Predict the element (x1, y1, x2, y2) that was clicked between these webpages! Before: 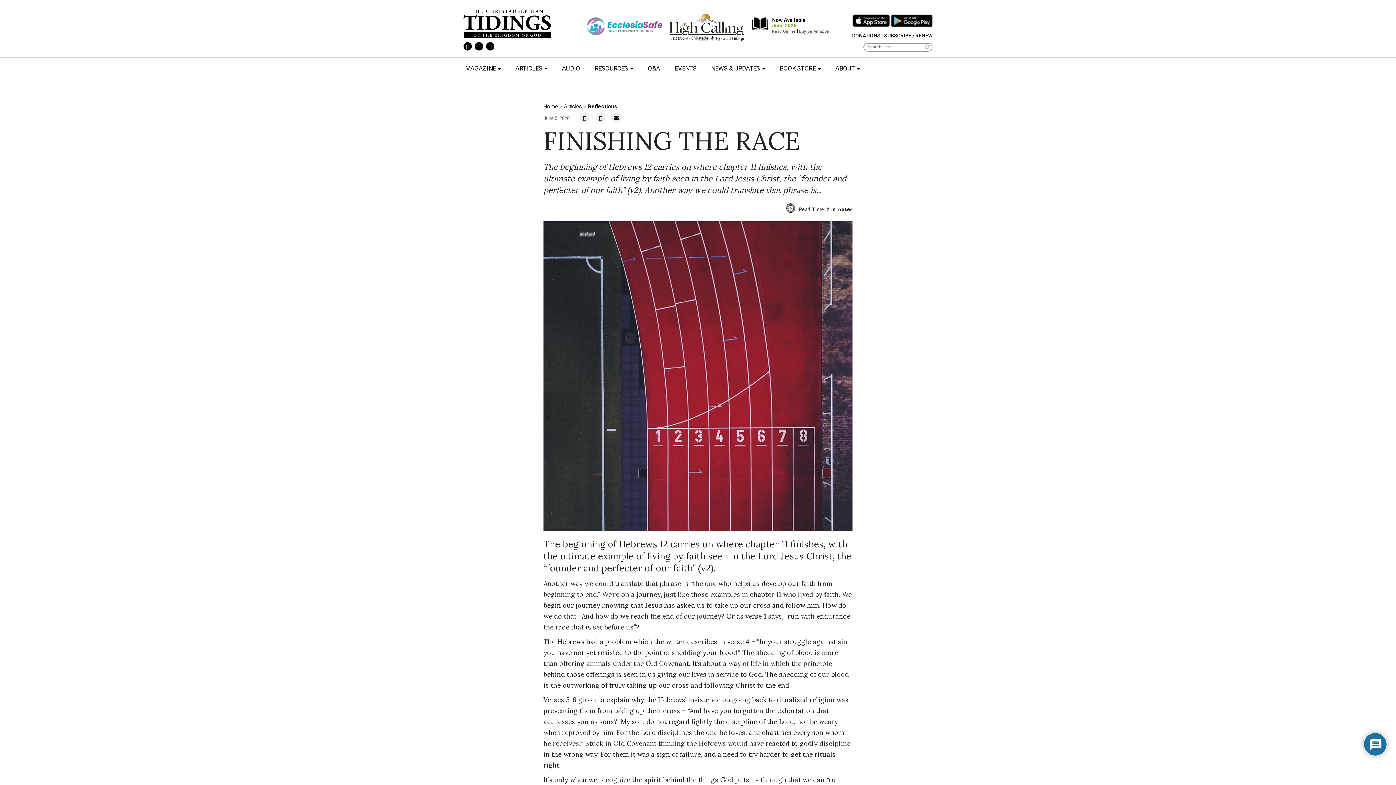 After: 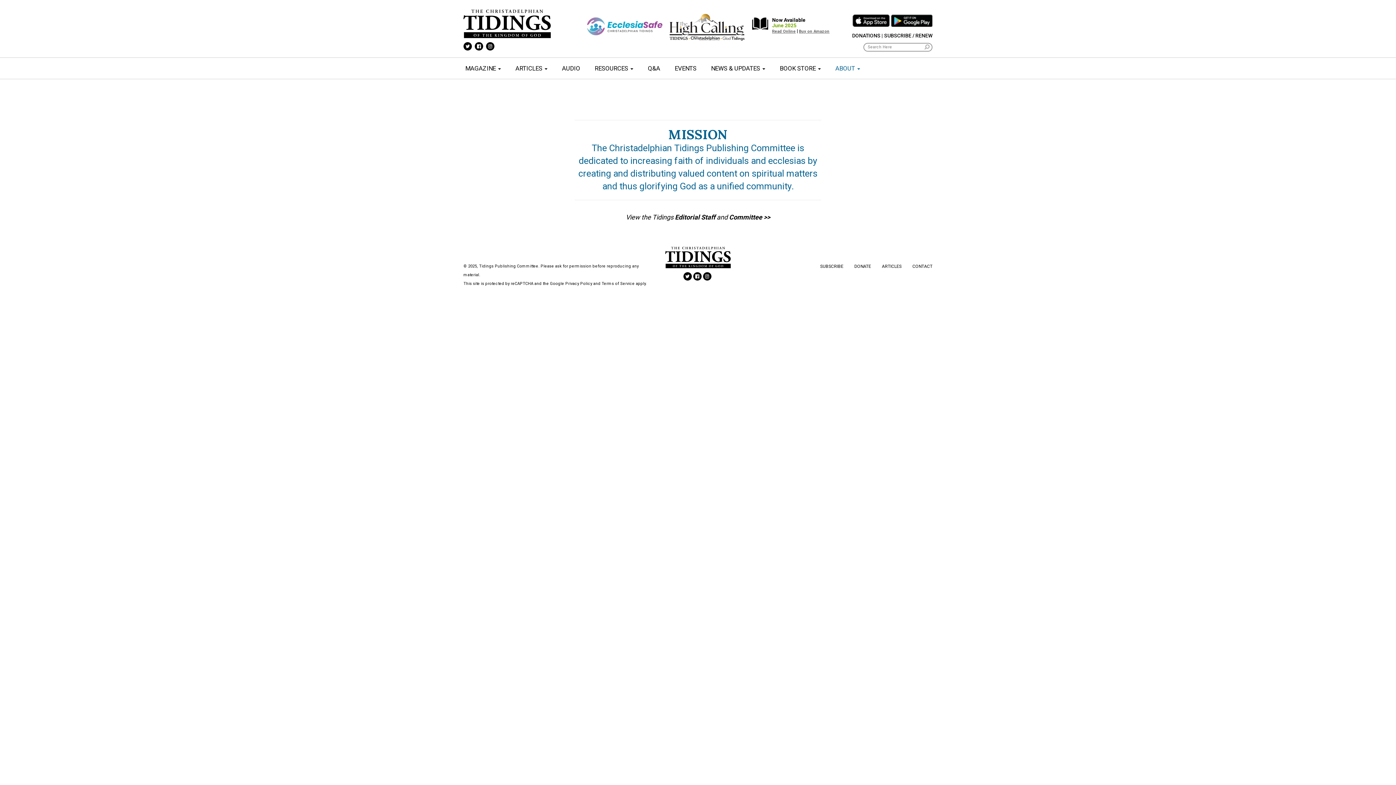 Action: bbox: (828, 59, 867, 77) label: ABOUT 